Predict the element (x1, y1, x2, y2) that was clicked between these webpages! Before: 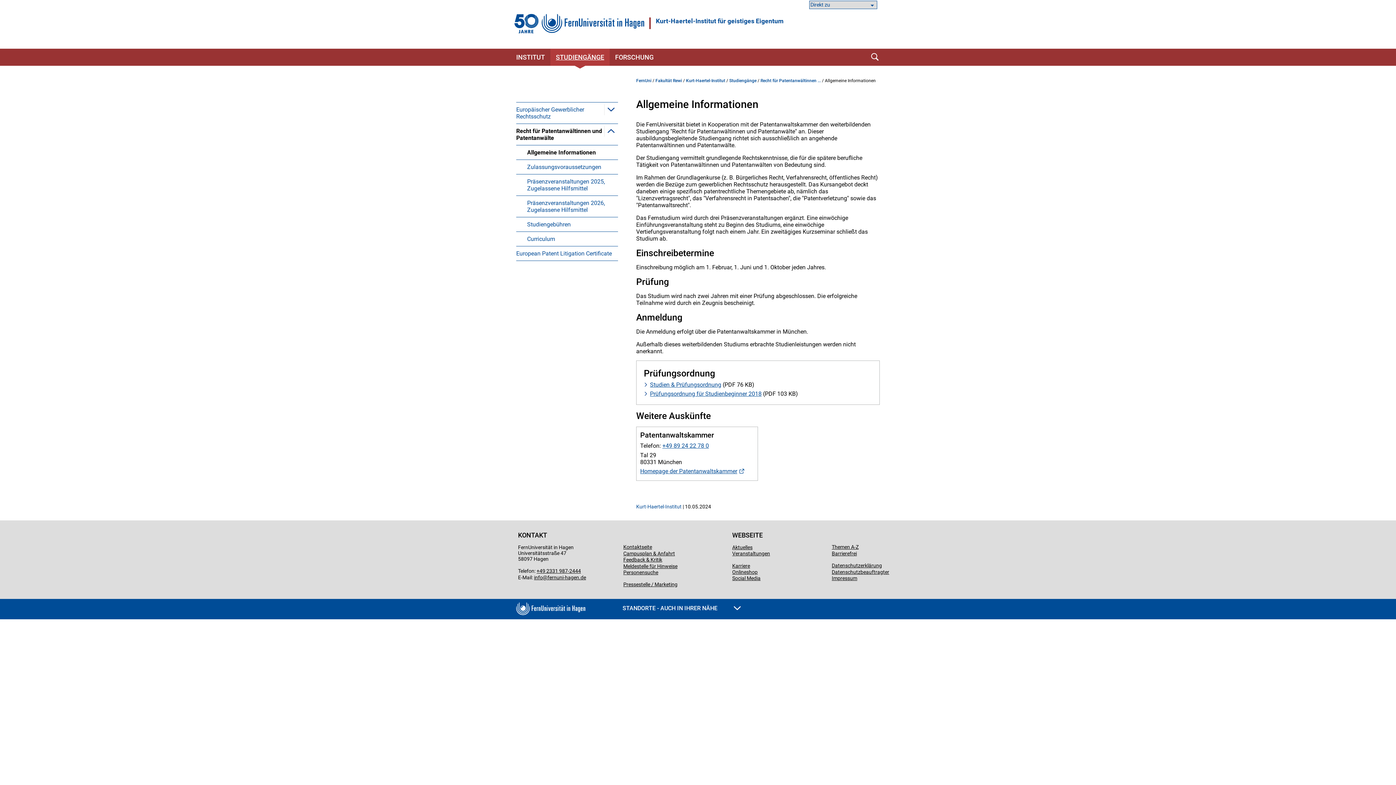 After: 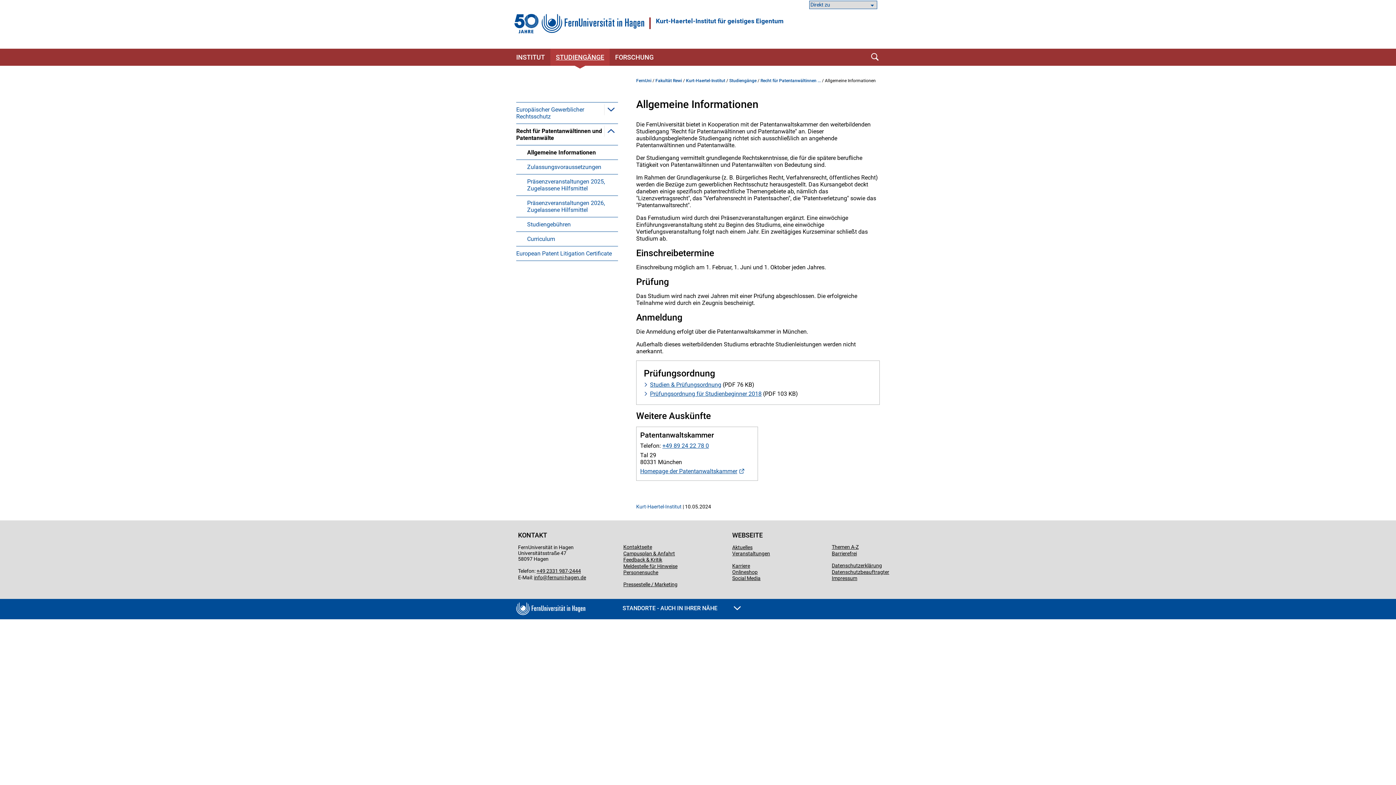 Action: bbox: (650, 381, 721, 388) label: Studien & Prüfungsordnung